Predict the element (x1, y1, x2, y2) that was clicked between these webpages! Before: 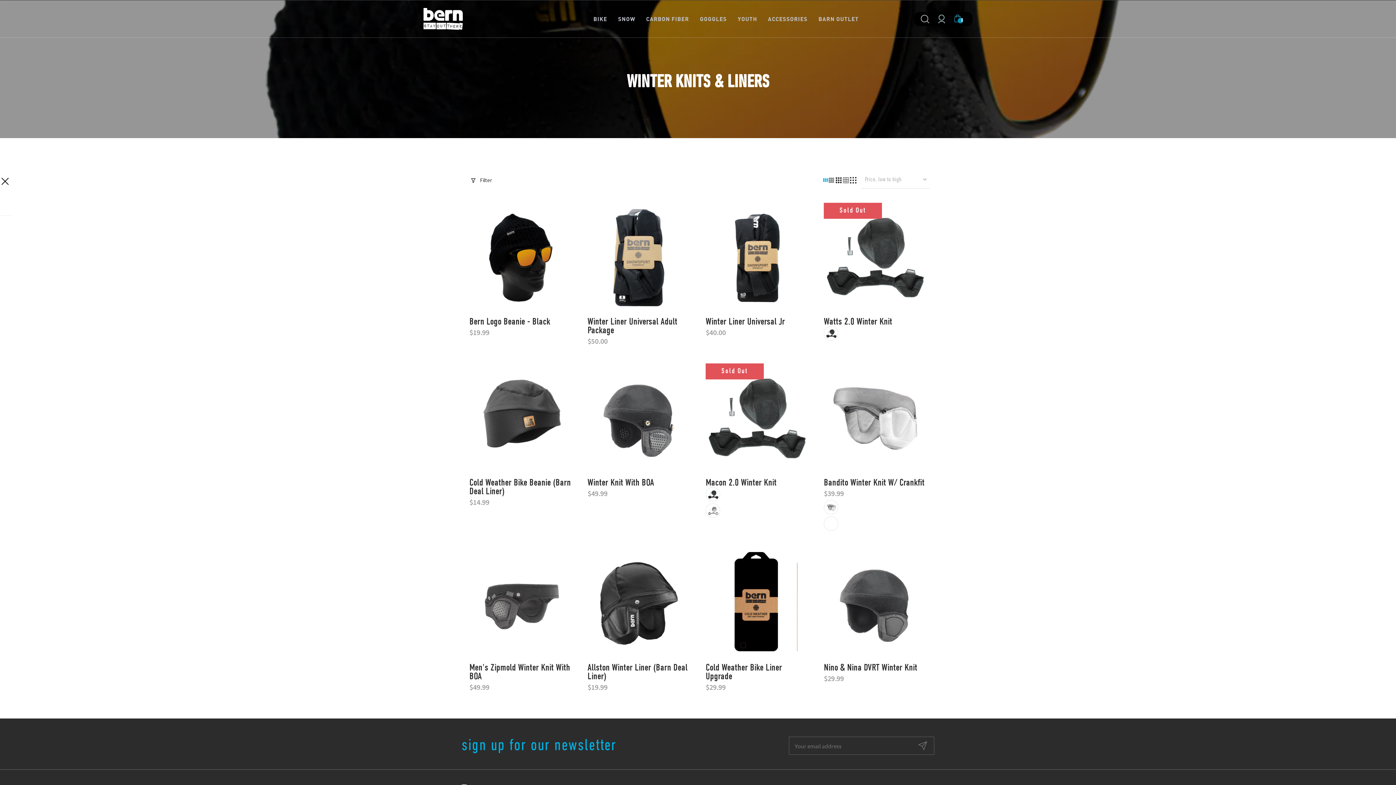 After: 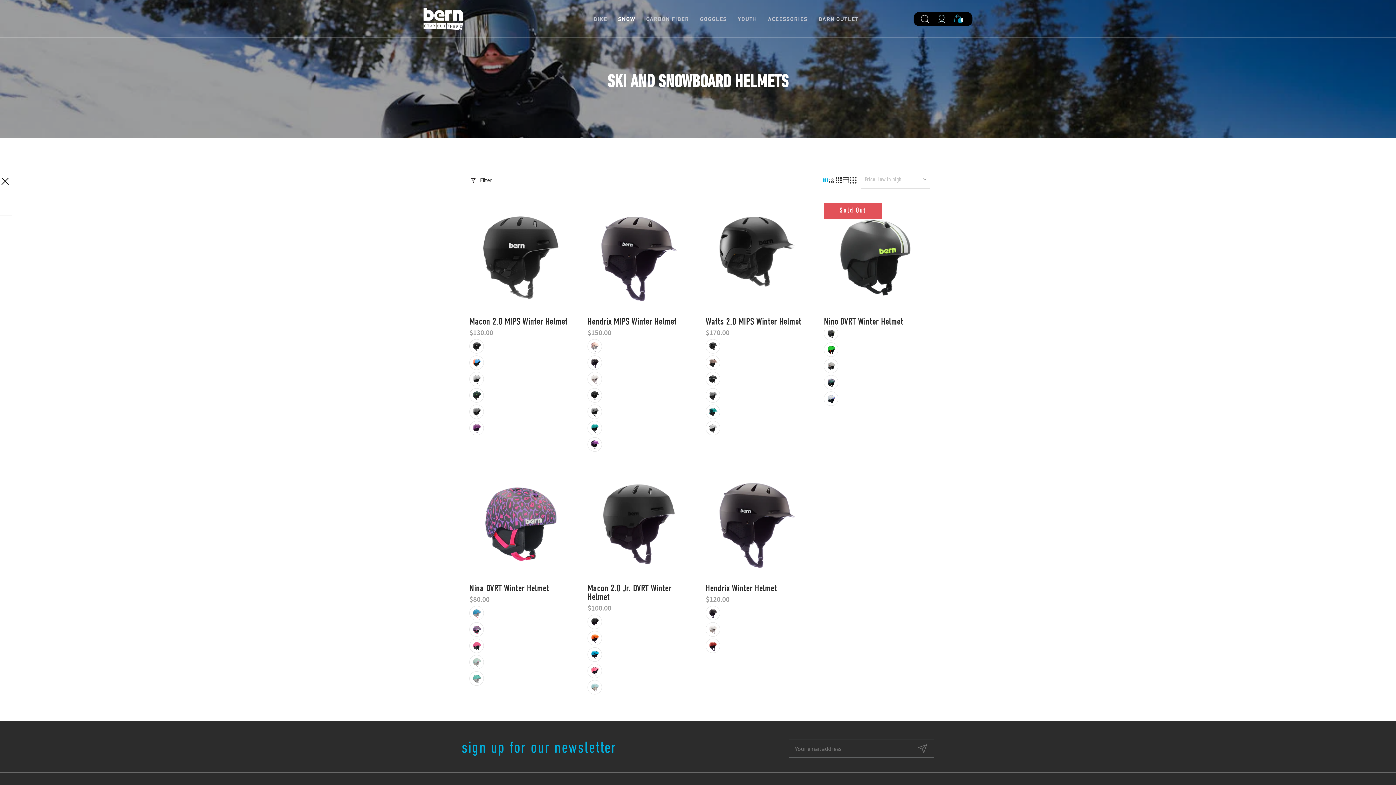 Action: bbox: (612, 7, 640, 30) label: SNOW